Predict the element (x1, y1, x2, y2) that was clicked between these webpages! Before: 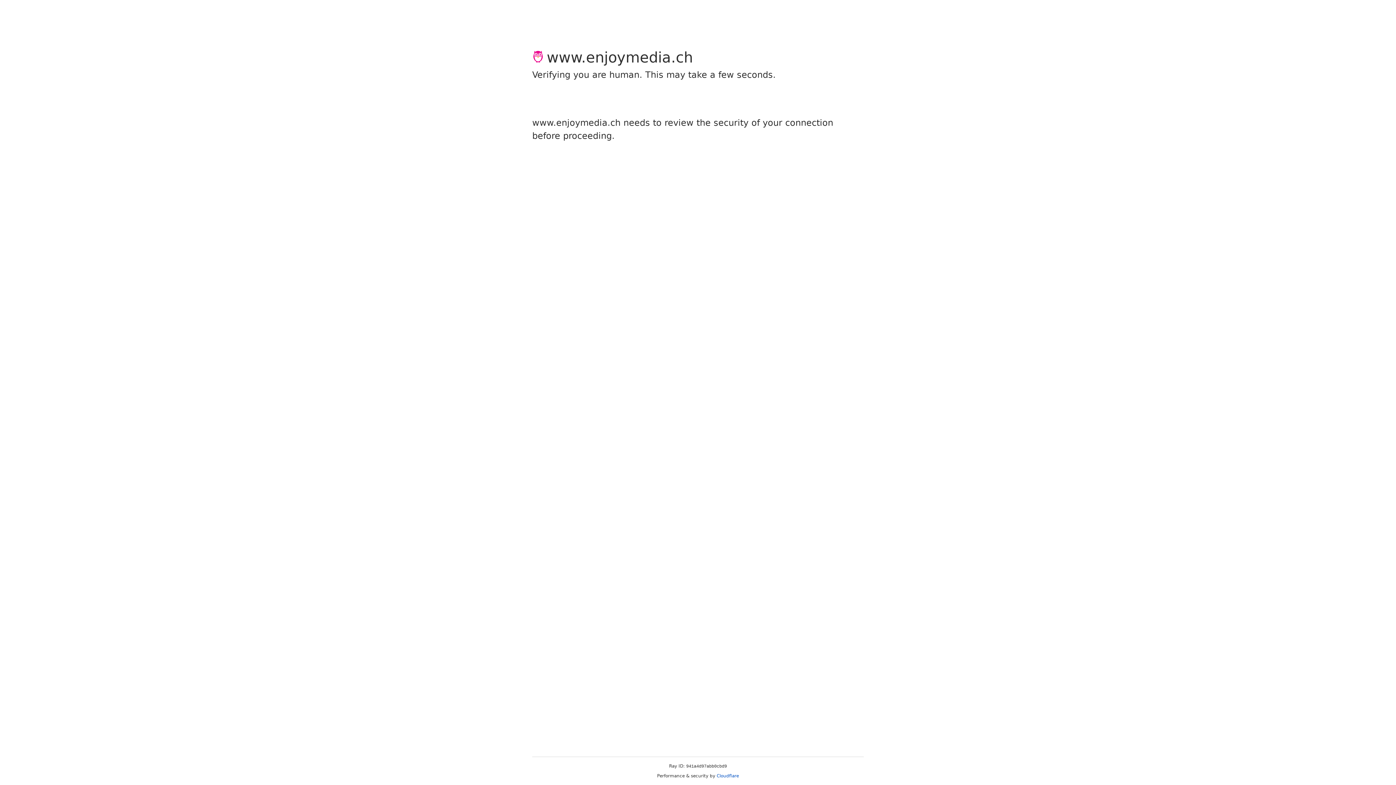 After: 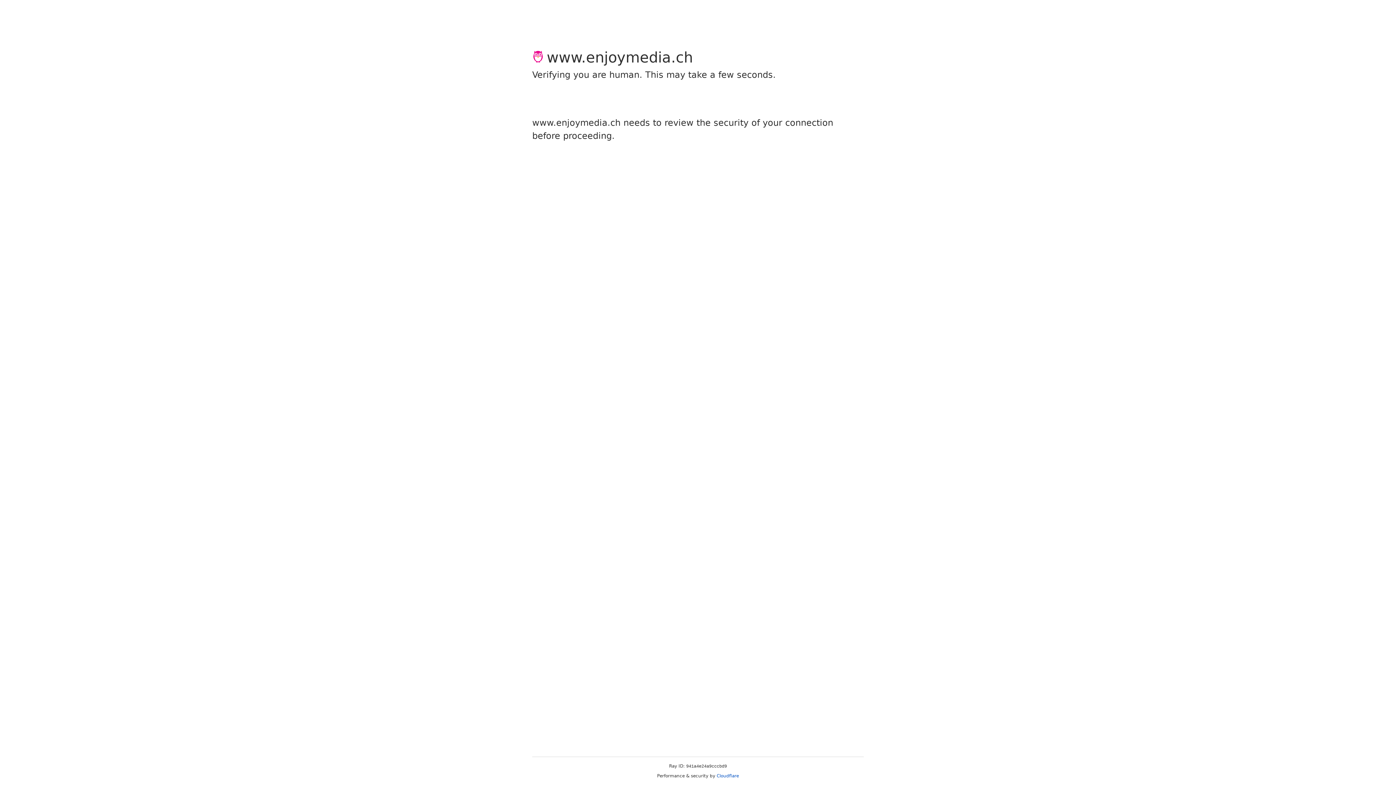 Action: label: Cloudflare bbox: (716, 773, 739, 778)